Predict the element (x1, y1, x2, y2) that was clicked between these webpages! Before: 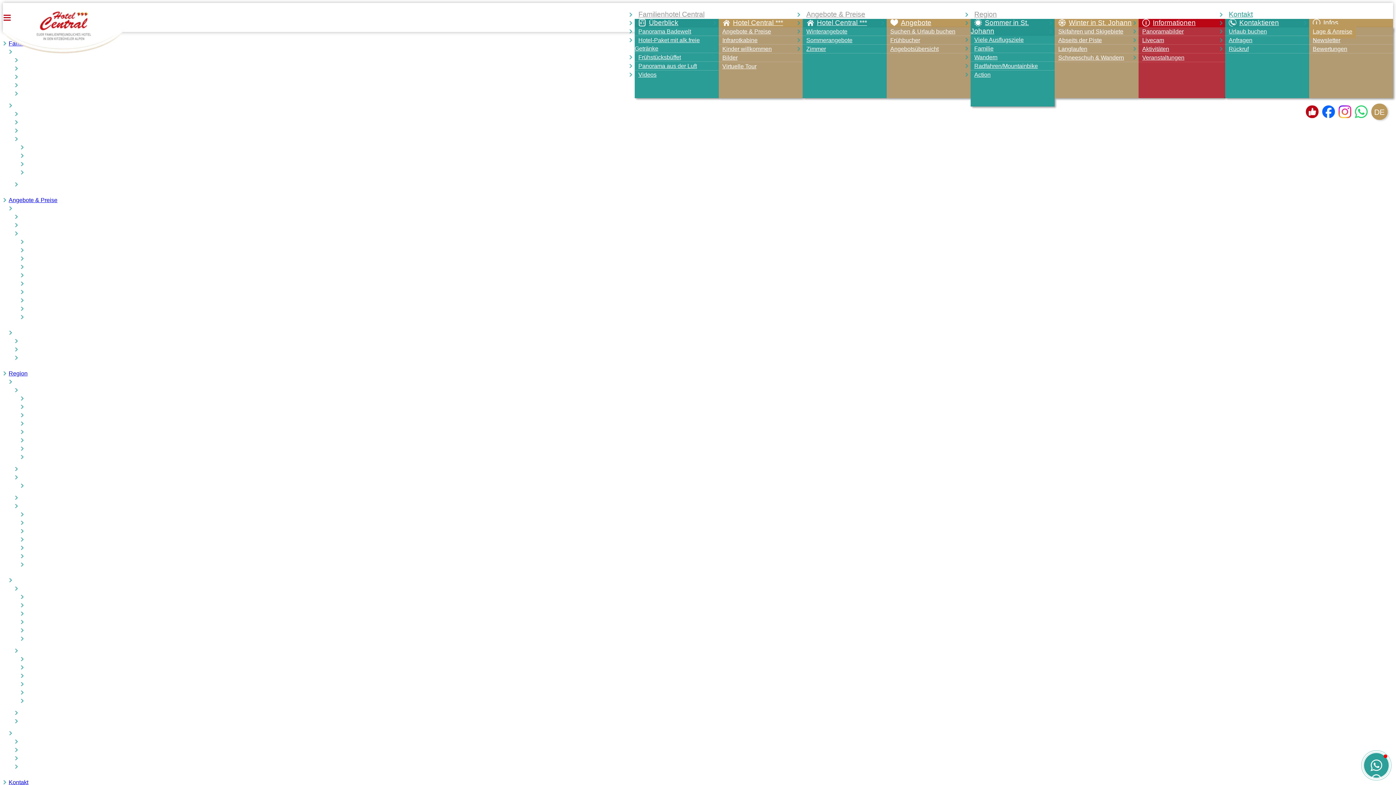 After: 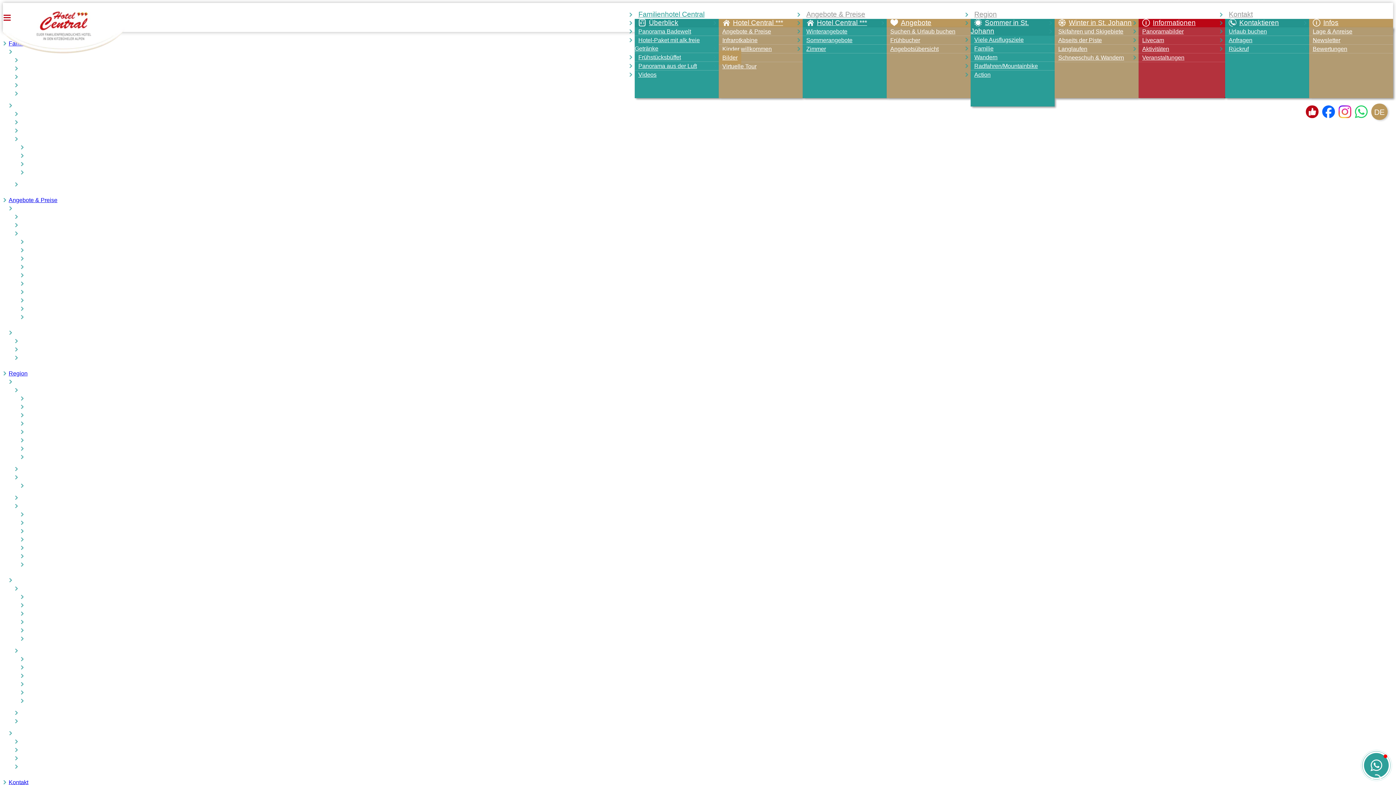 Action: label: Hotel und Ausstattung bbox: (26, 142, 86, 152)